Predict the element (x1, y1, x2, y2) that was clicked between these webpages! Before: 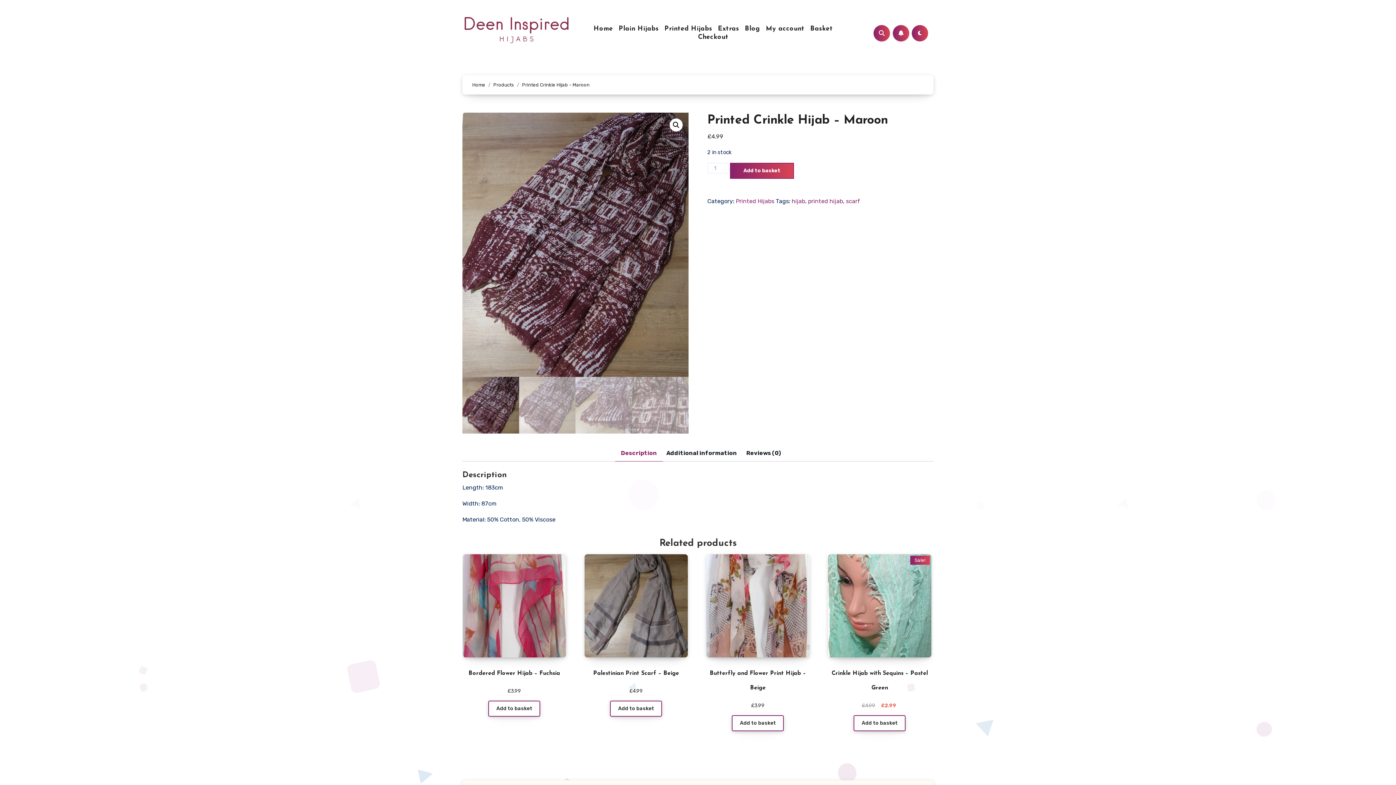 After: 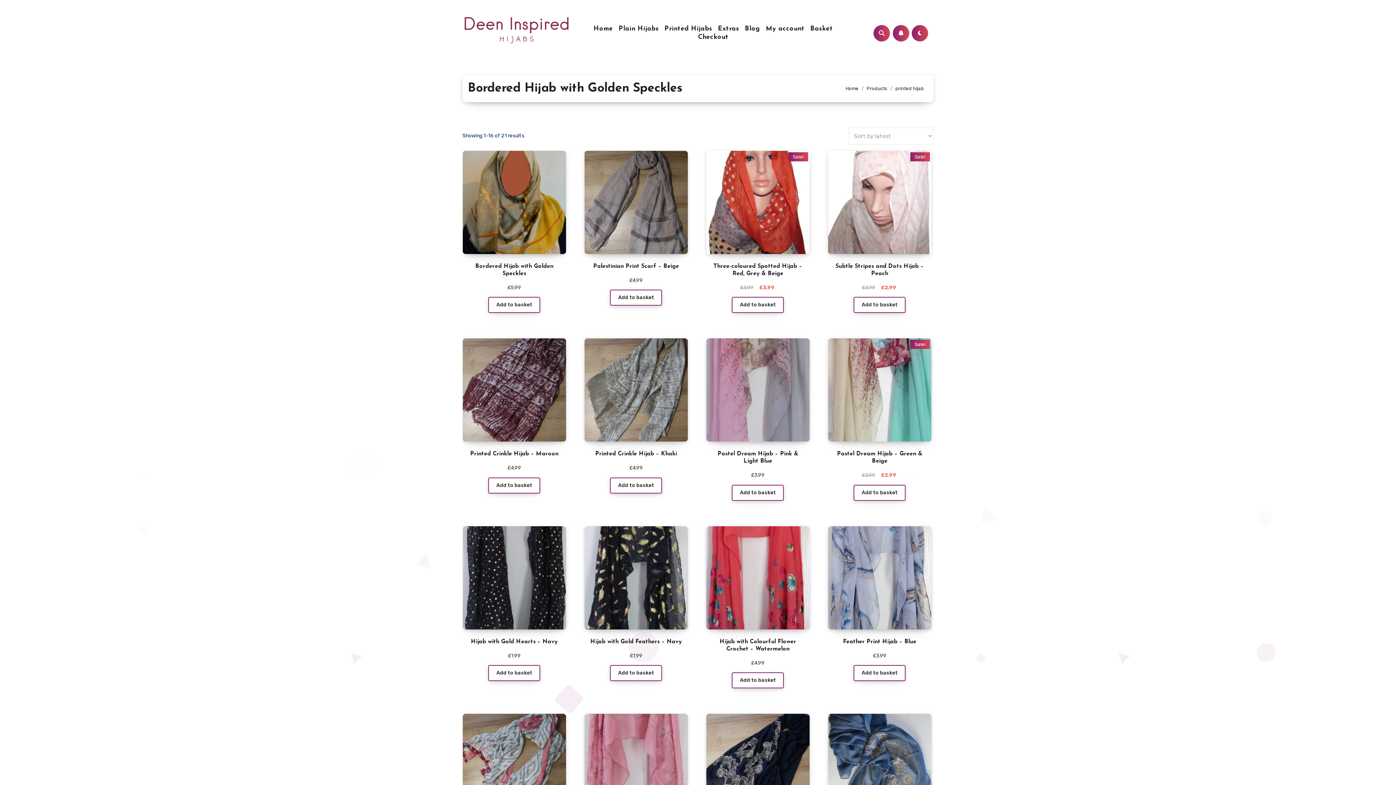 Action: label: printed hijab bbox: (808, 197, 843, 204)